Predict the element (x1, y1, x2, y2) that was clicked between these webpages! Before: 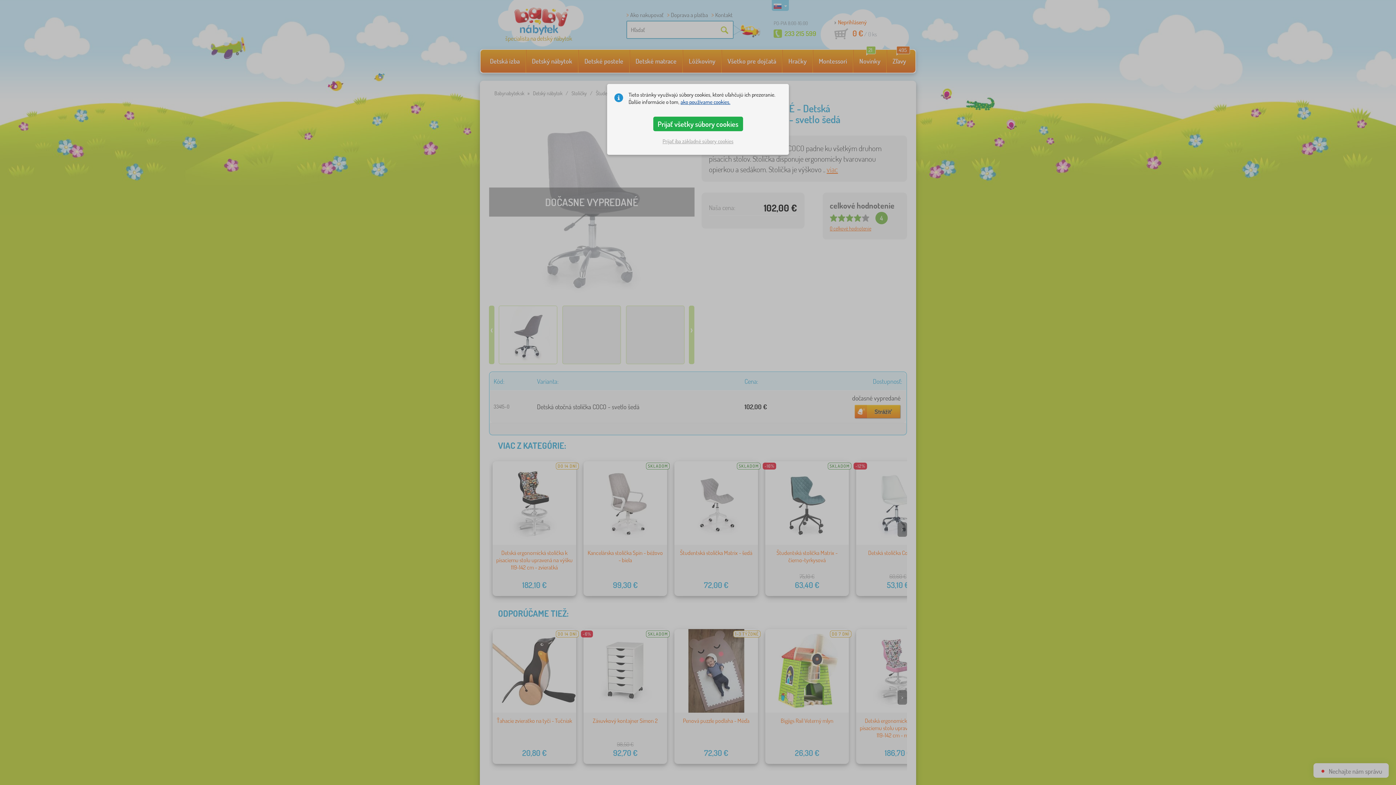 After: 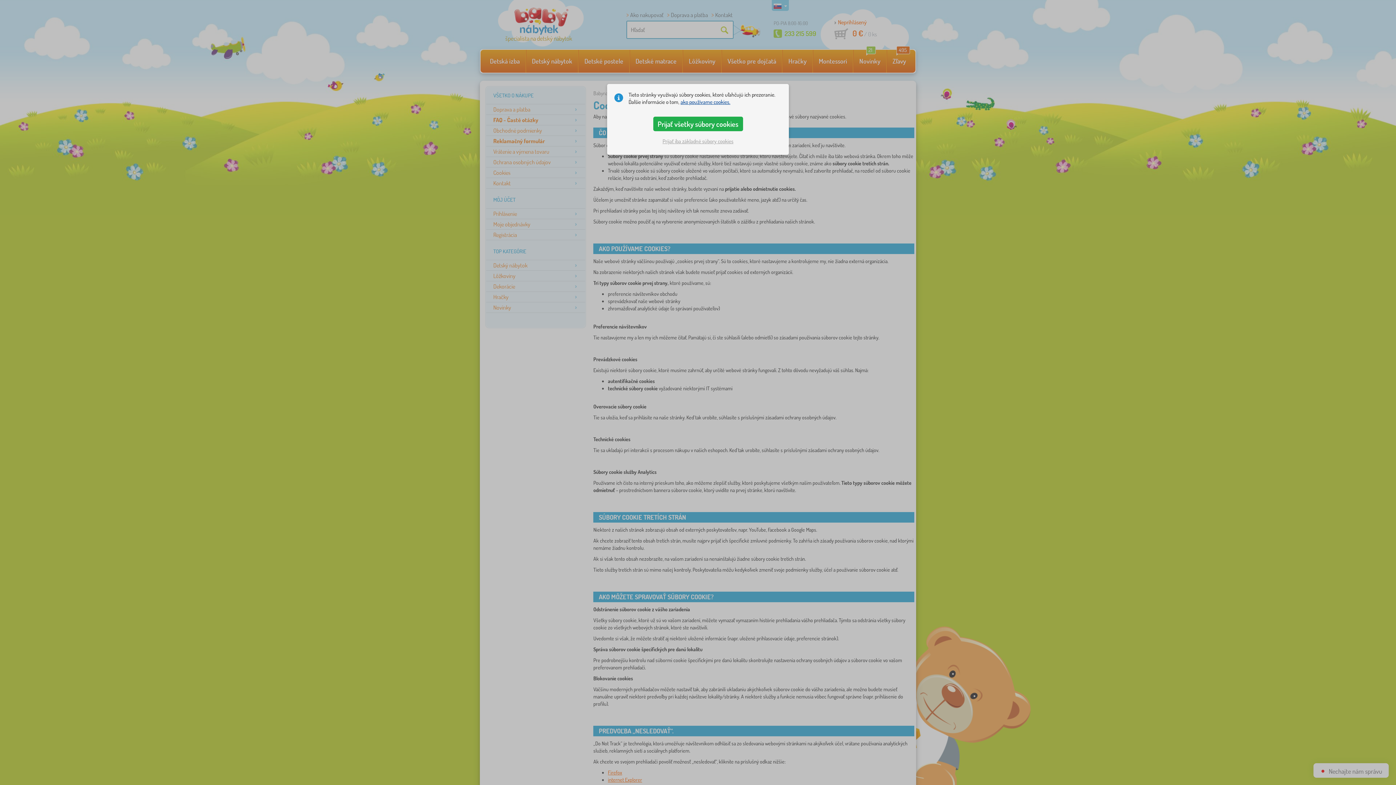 Action: label: ako používame cookies. bbox: (680, 98, 730, 105)